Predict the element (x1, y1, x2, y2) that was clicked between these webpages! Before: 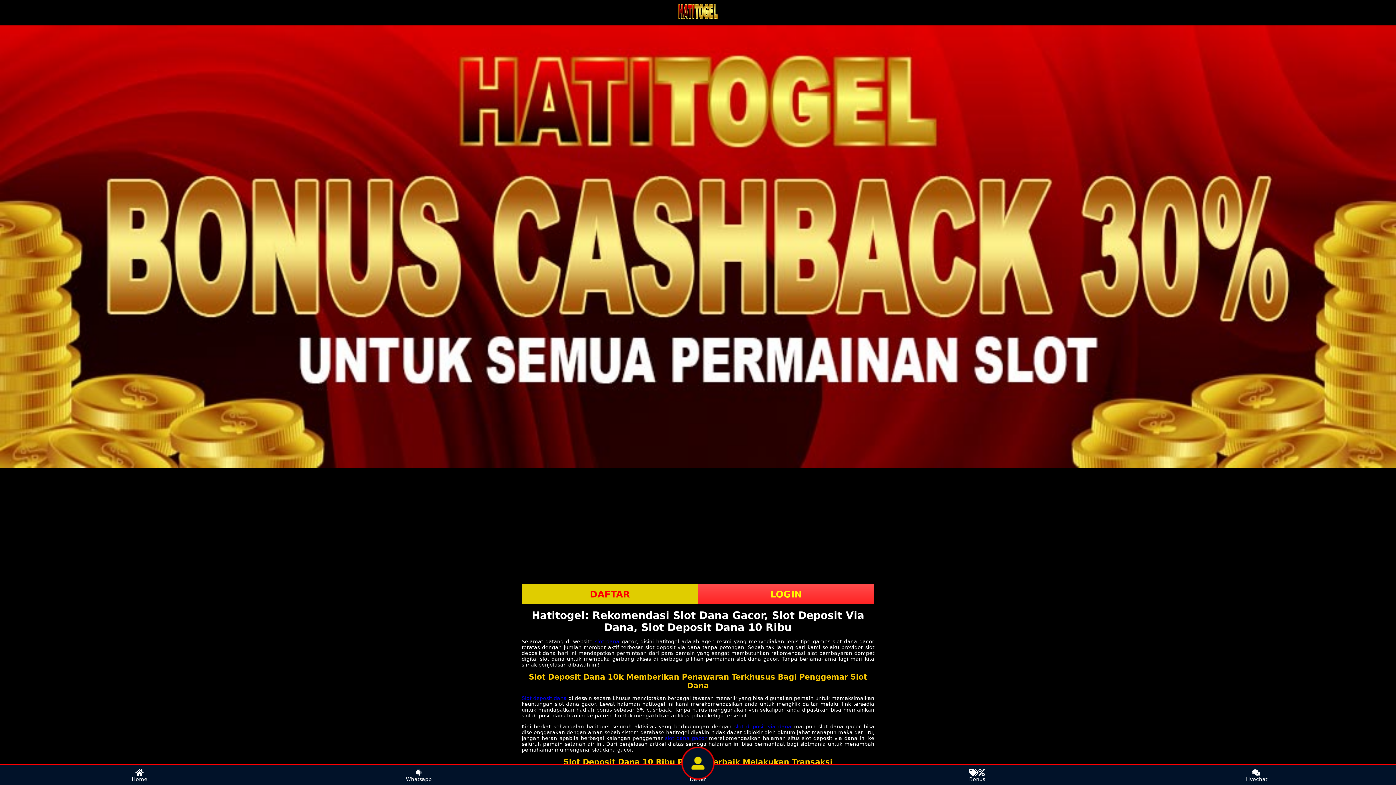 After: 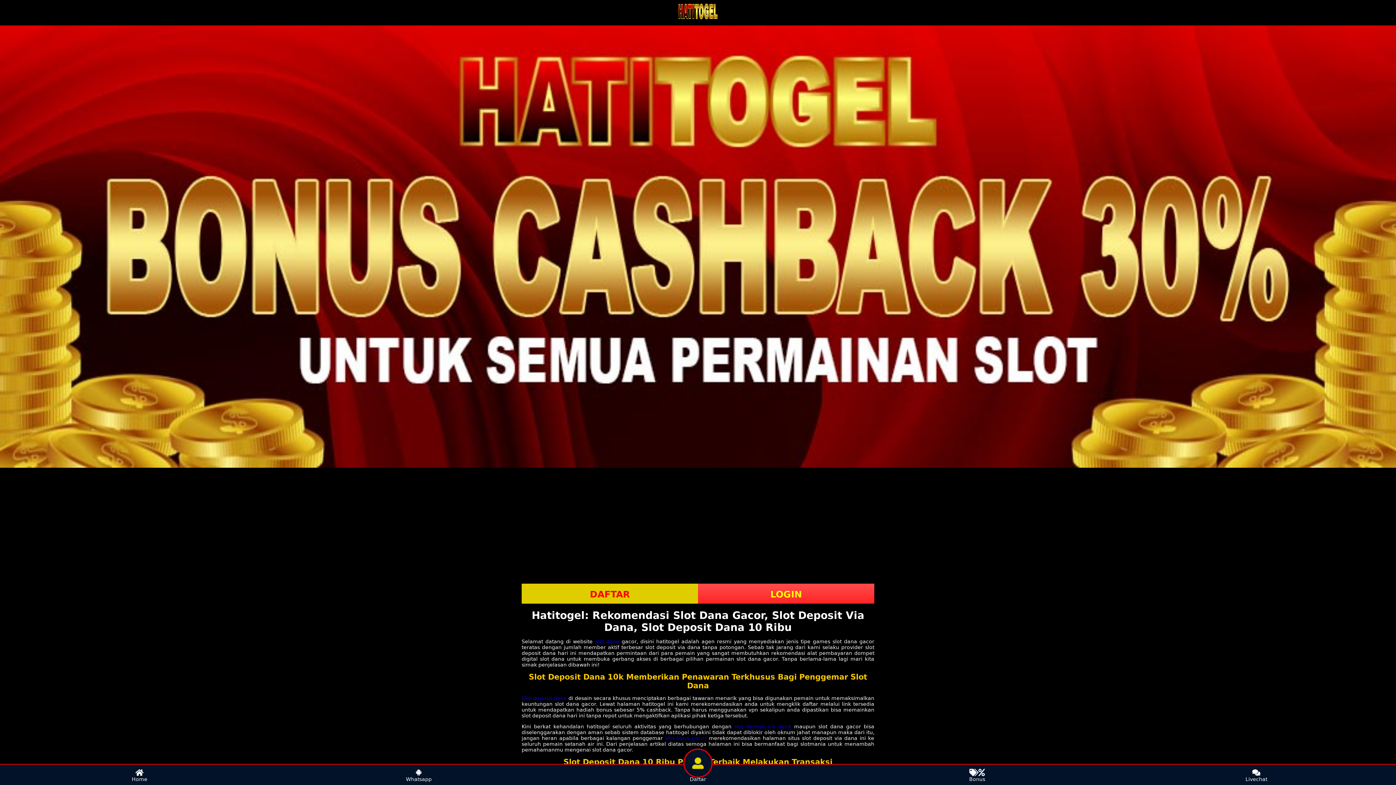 Action: bbox: (678, 3, 717, 19)